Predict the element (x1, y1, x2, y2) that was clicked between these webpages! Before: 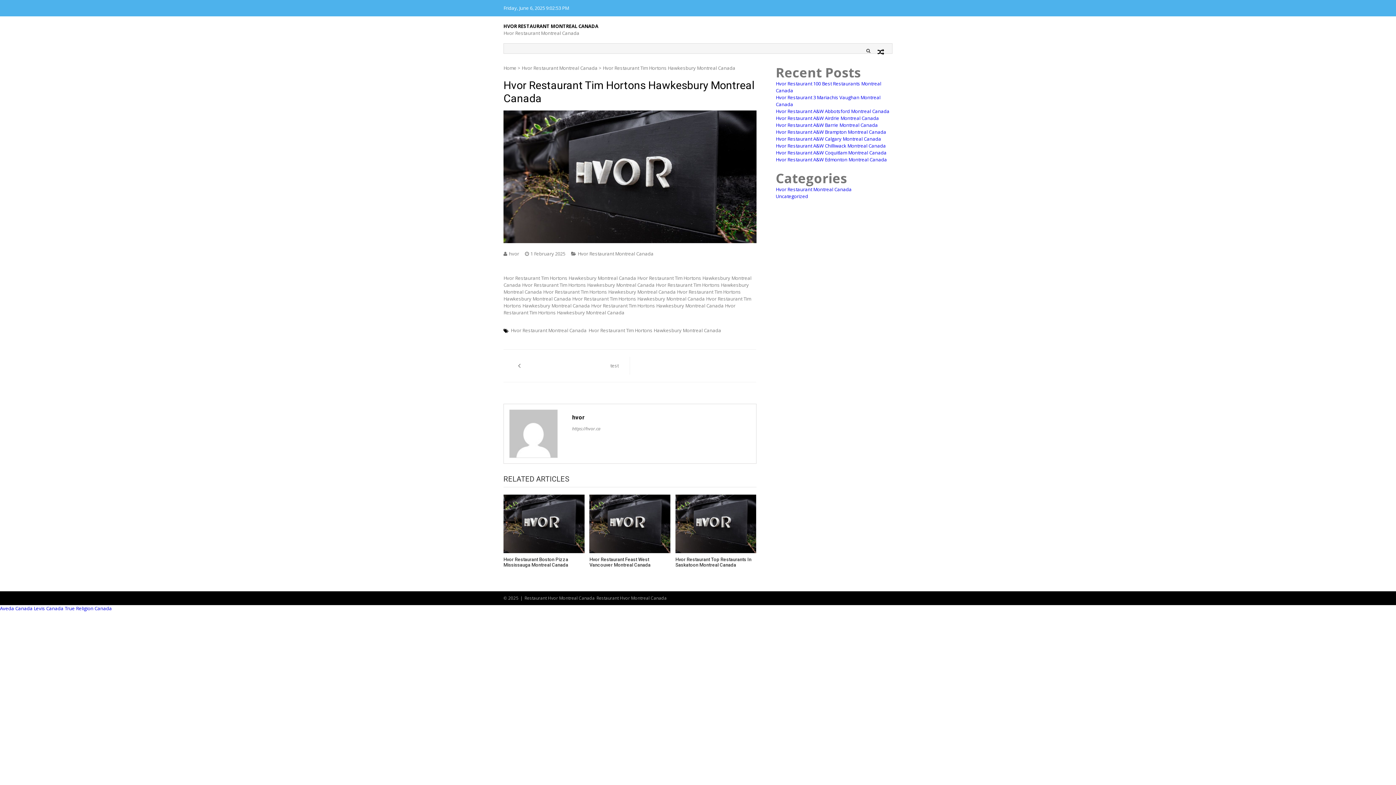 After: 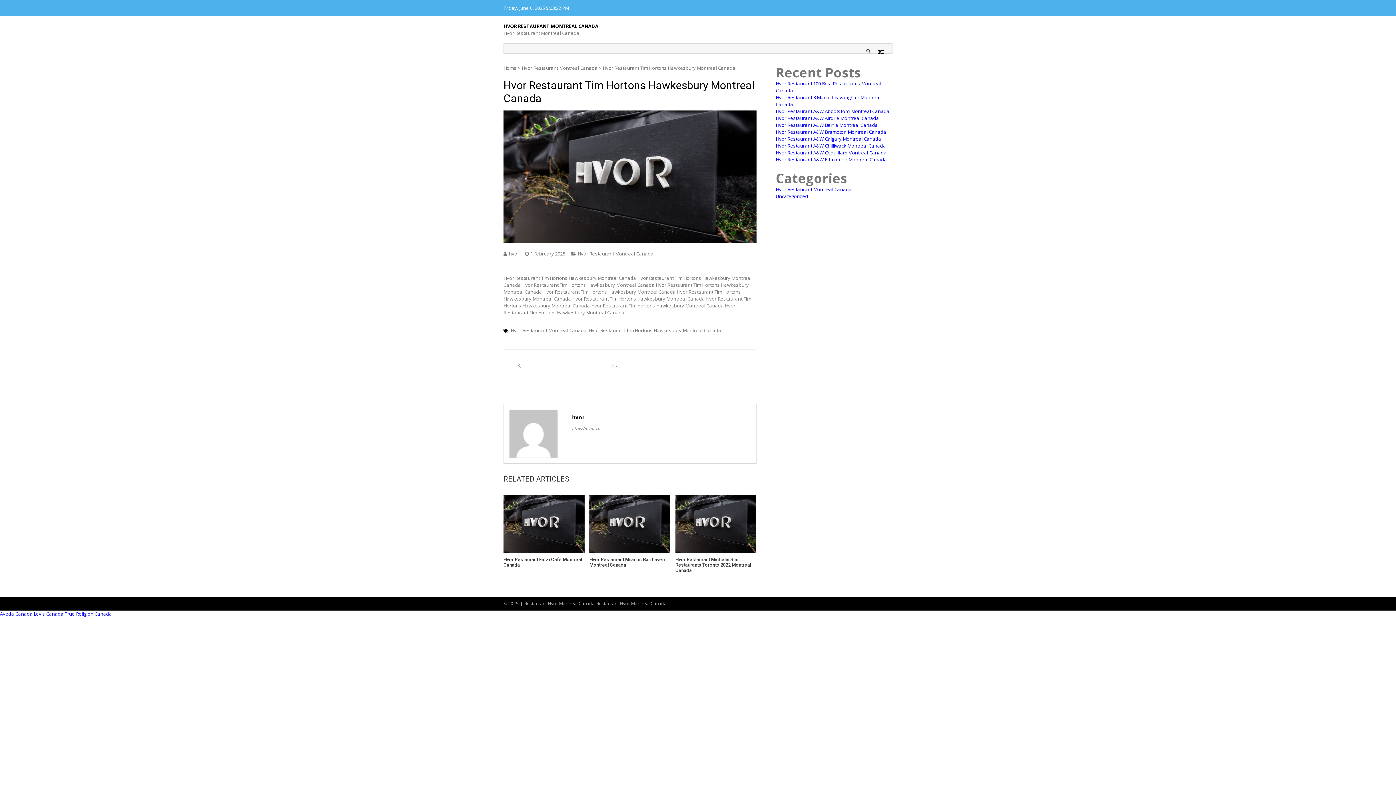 Action: bbox: (525, 250, 565, 257) label: 1 February 2025